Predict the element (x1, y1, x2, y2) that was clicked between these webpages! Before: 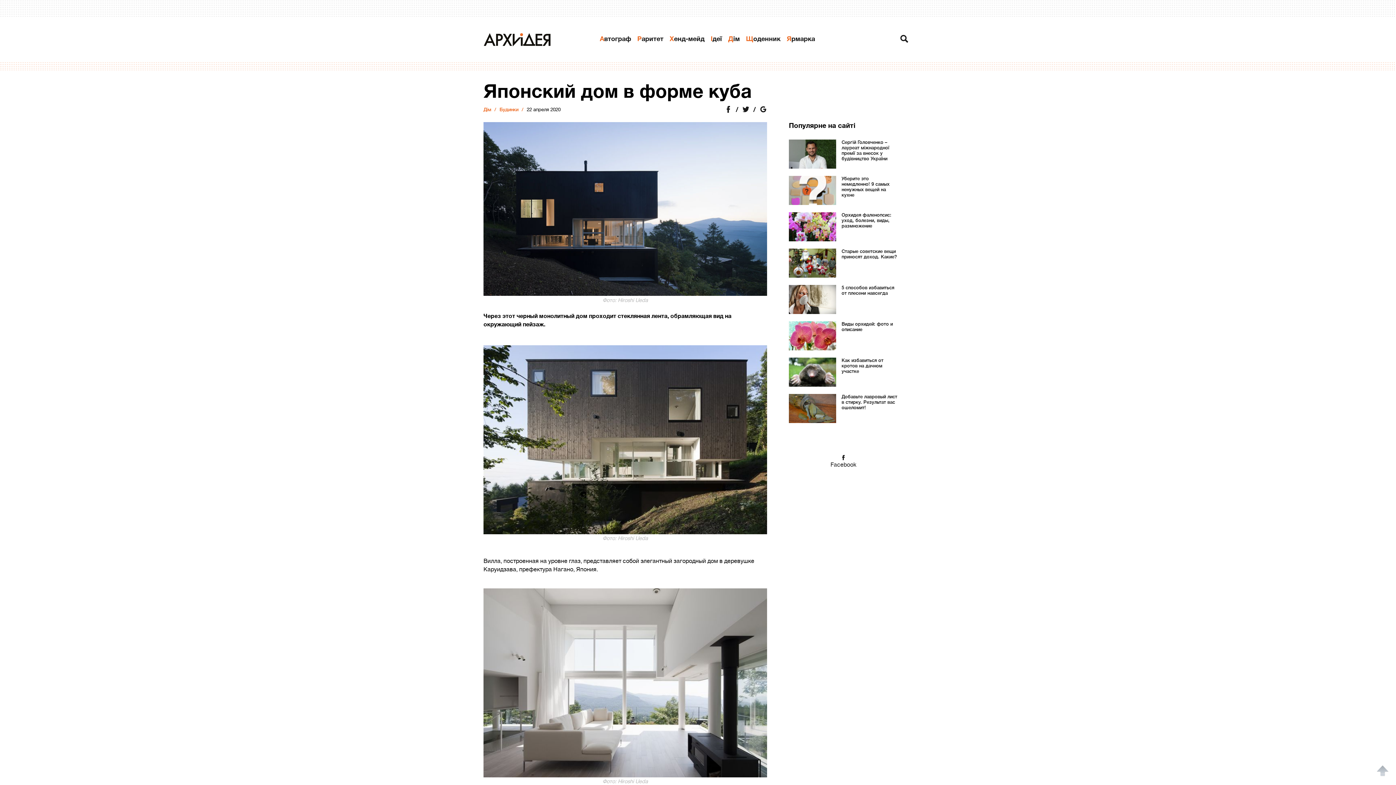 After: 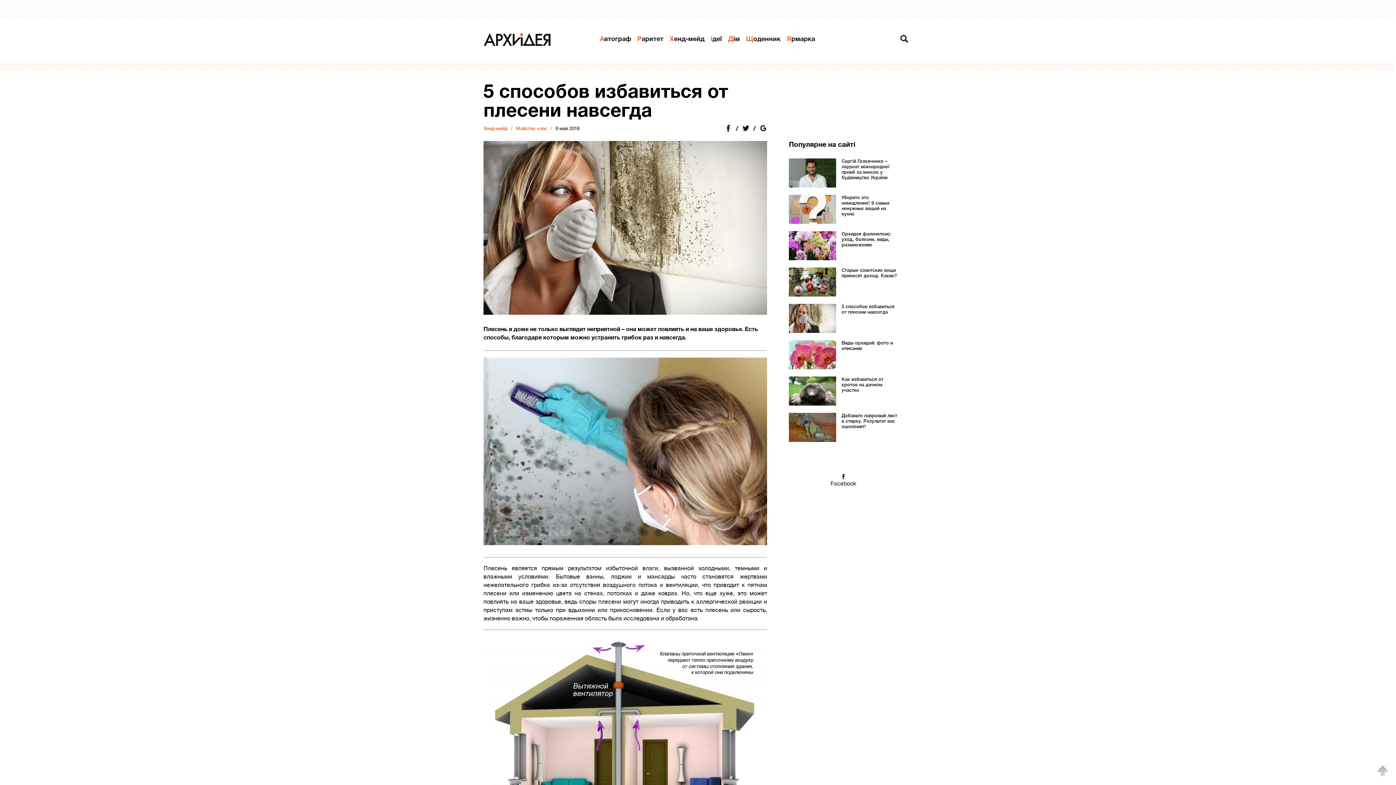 Action: bbox: (841, 285, 894, 296) label: 5 способов избавиться от плесени навсегда